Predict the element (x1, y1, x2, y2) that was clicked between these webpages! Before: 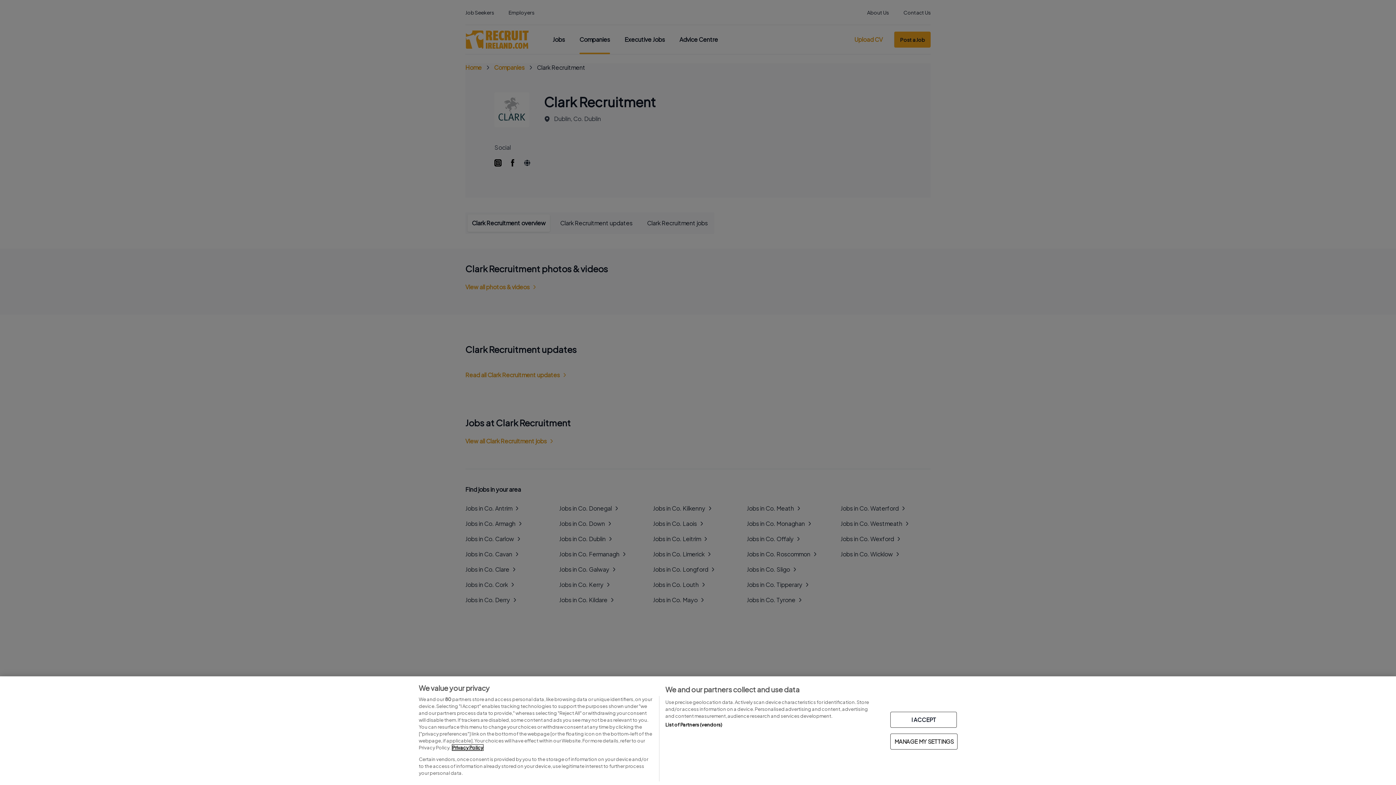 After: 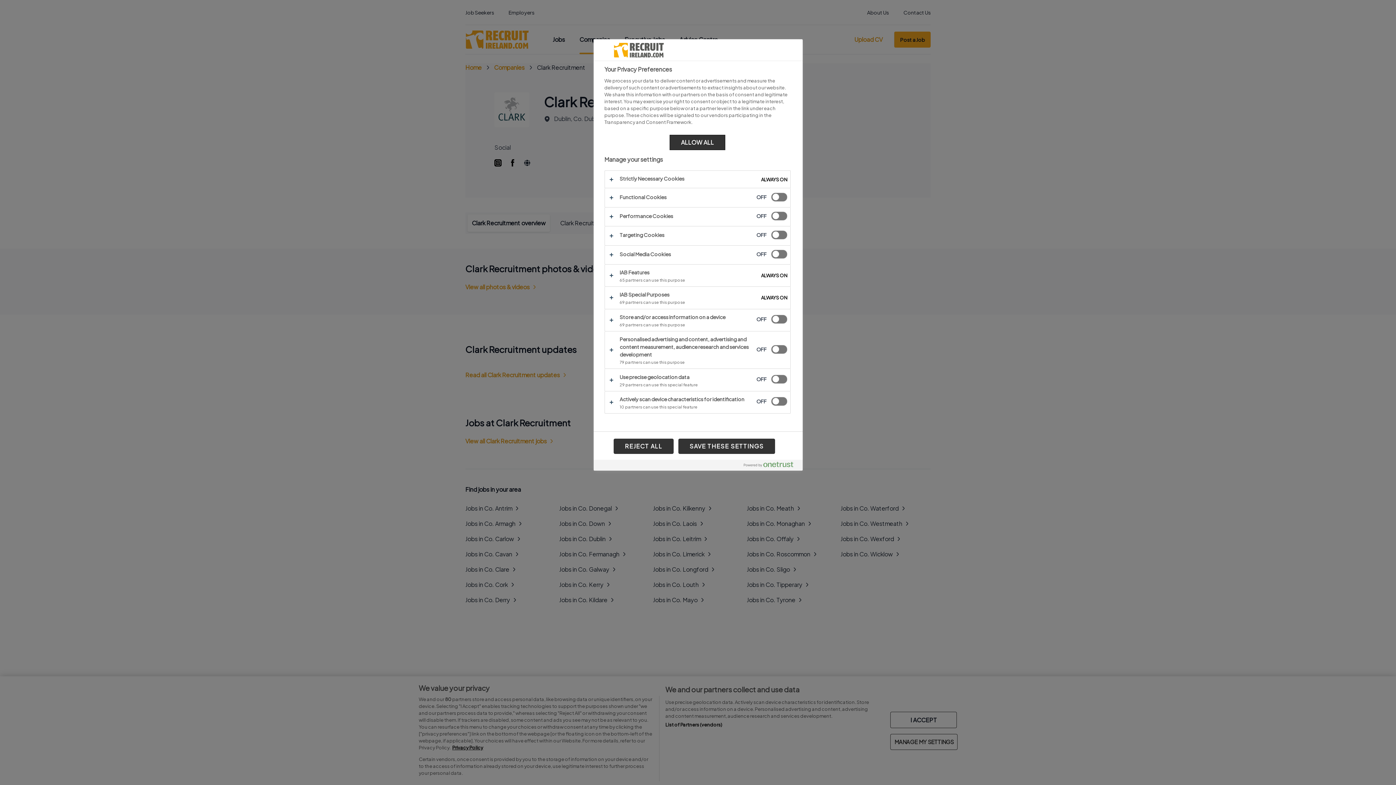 Action: label: MANAGE MY SETTINGS bbox: (890, 733, 957, 749)